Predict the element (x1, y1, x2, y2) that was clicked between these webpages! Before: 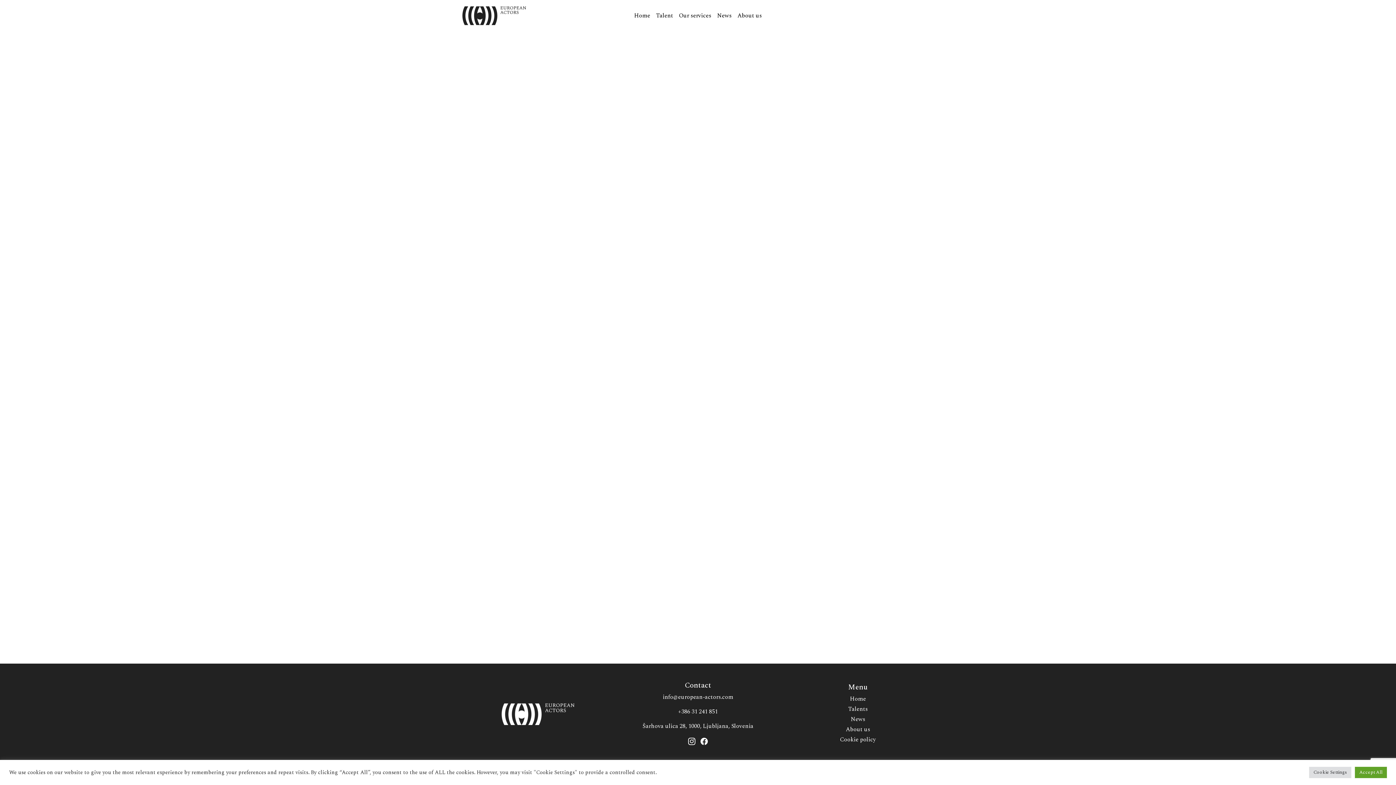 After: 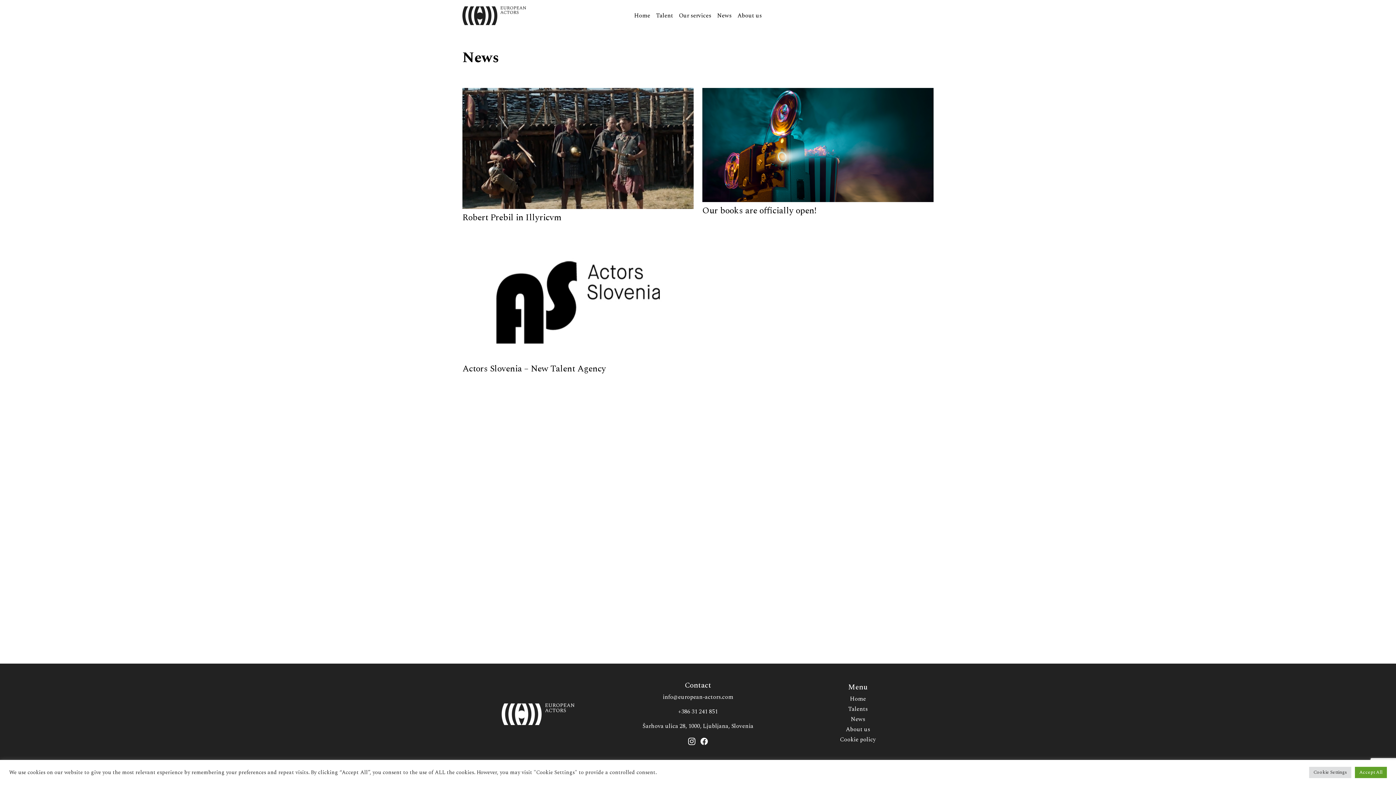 Action: bbox: (714, 8, 734, 22) label: News